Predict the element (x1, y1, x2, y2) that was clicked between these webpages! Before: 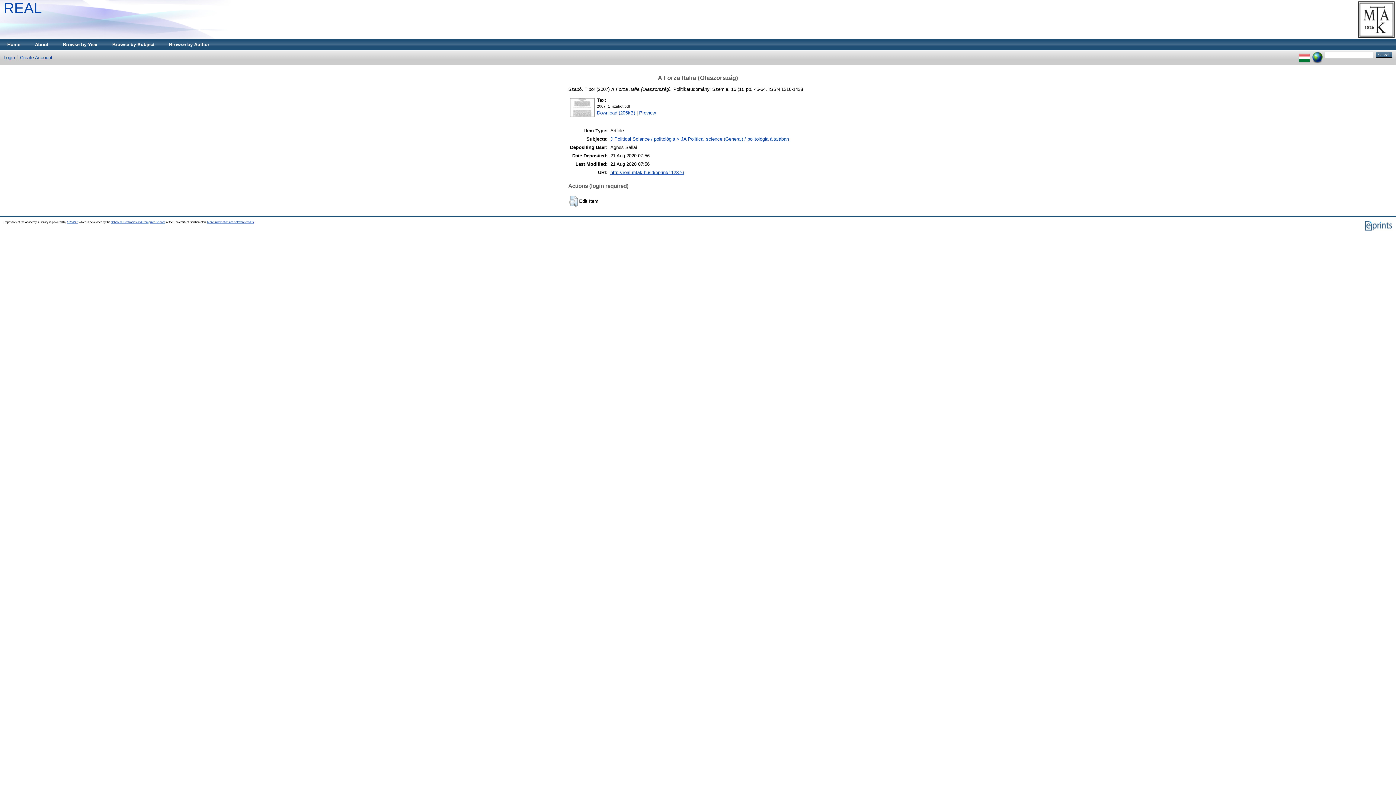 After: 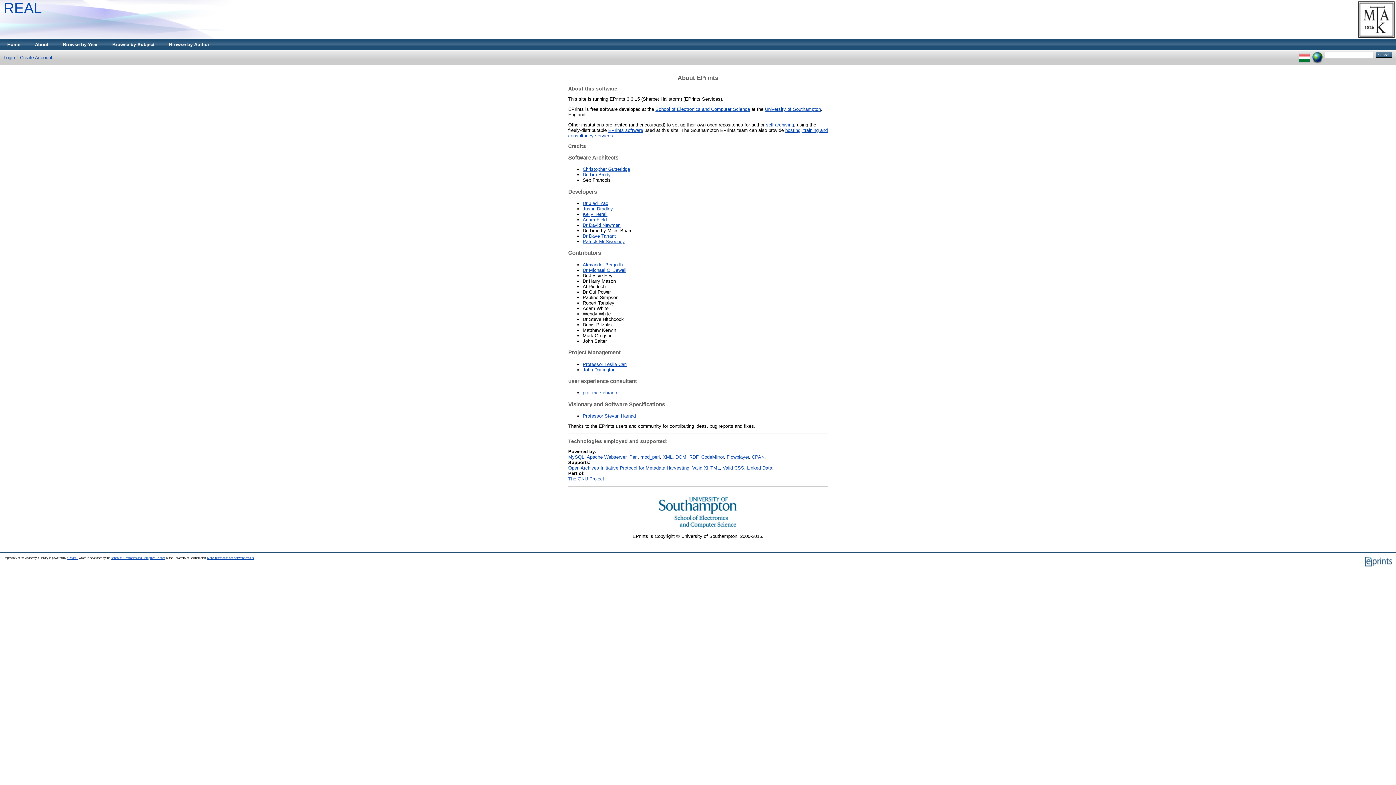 Action: label: More information and software credits bbox: (207, 220, 253, 223)